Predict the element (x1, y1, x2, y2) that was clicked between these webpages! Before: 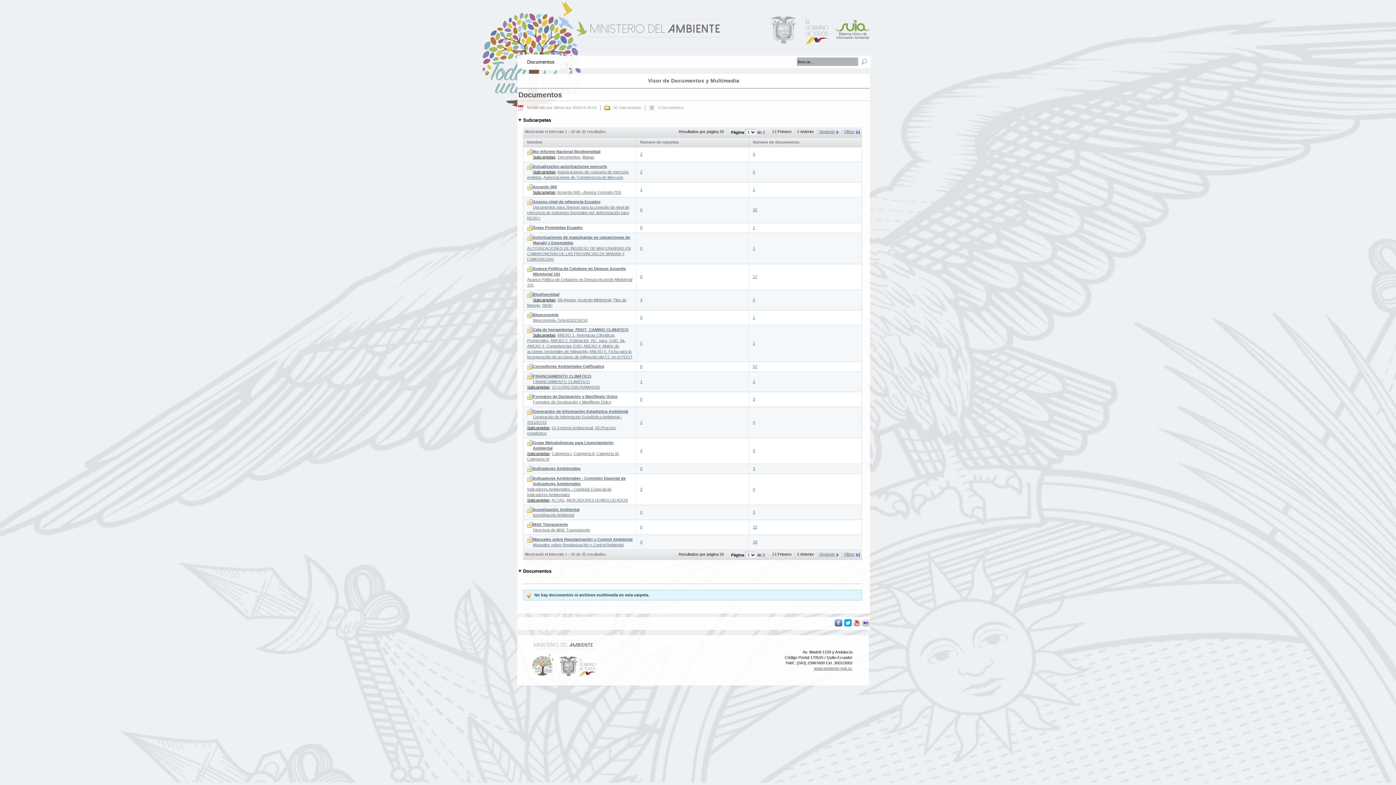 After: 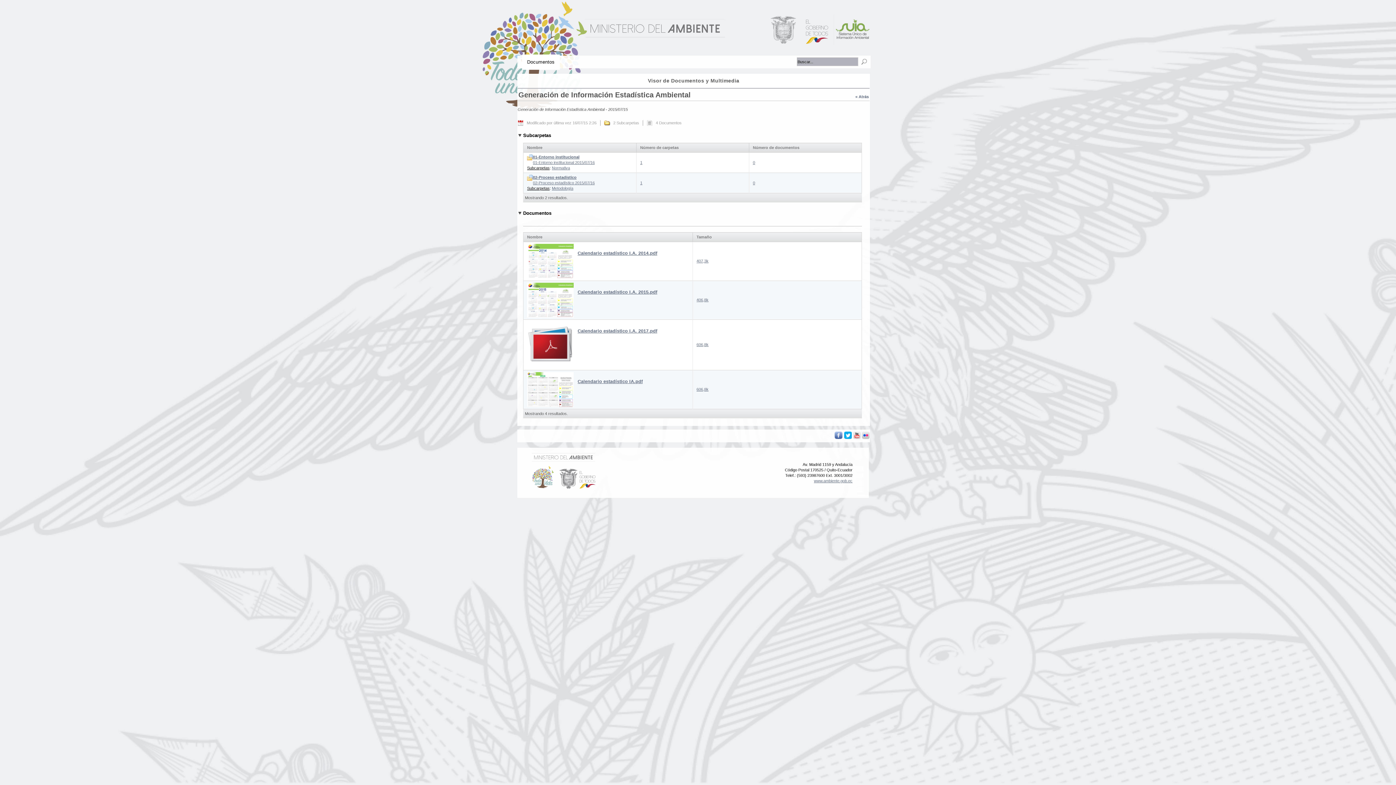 Action: bbox: (753, 420, 755, 424) label: 4